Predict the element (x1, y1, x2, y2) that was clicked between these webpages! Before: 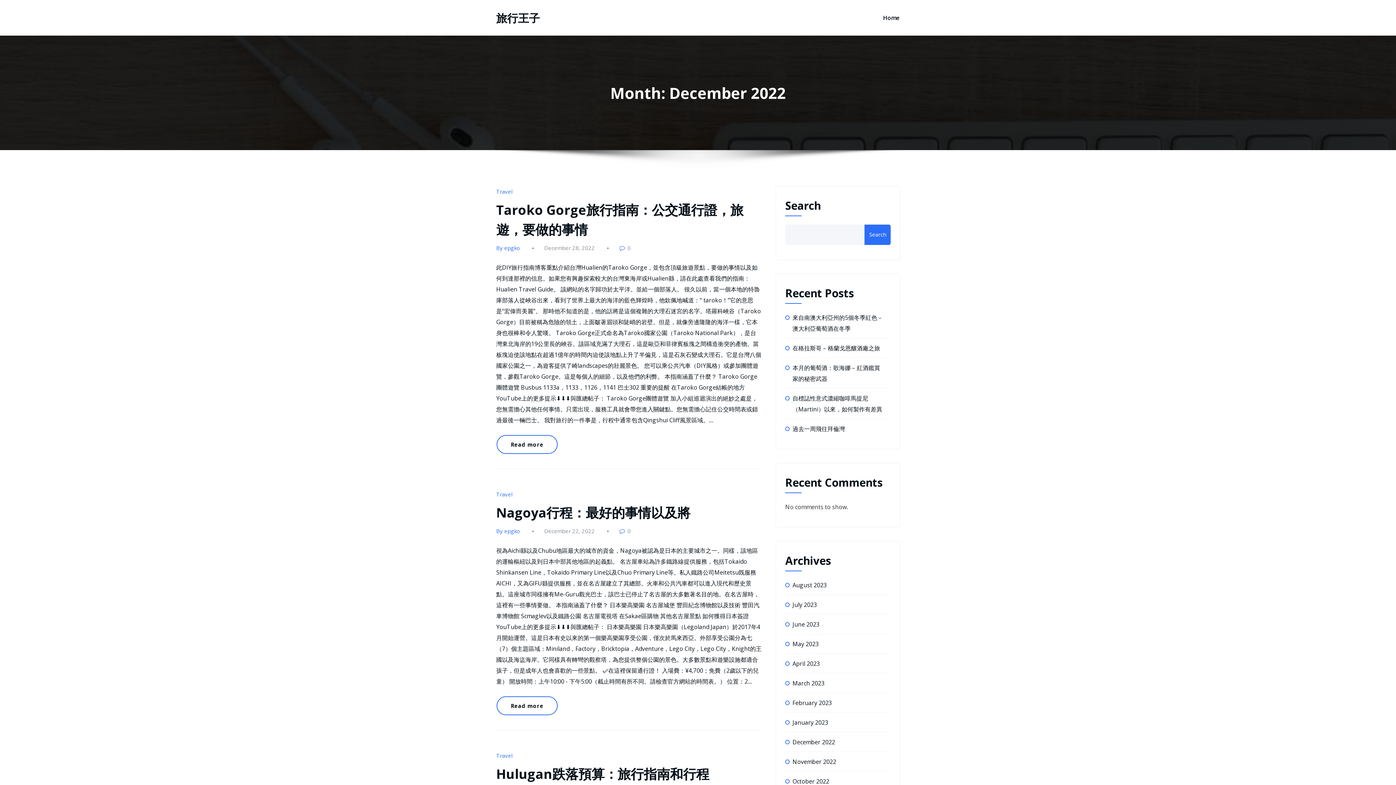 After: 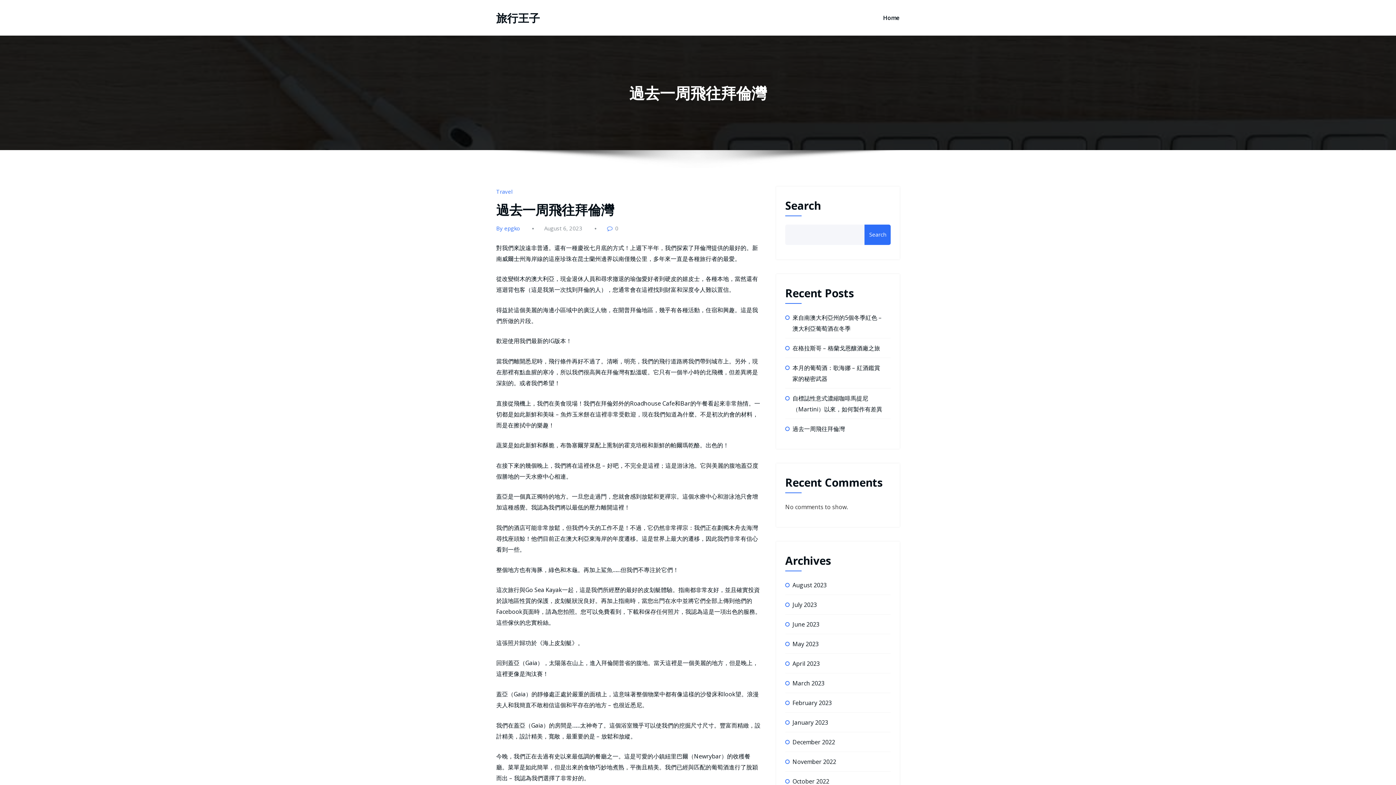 Action: bbox: (792, 424, 845, 432) label: 過去一周飛往拜倫灣